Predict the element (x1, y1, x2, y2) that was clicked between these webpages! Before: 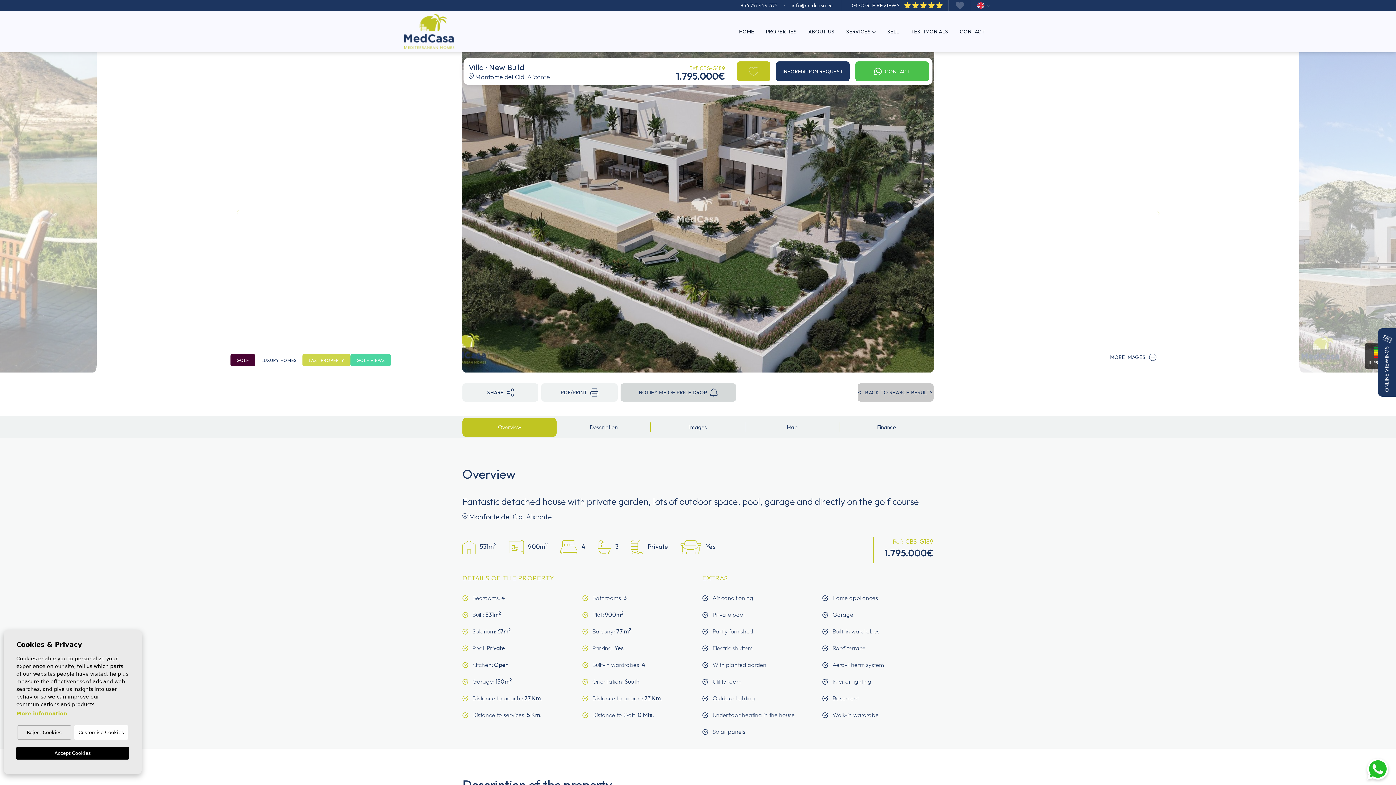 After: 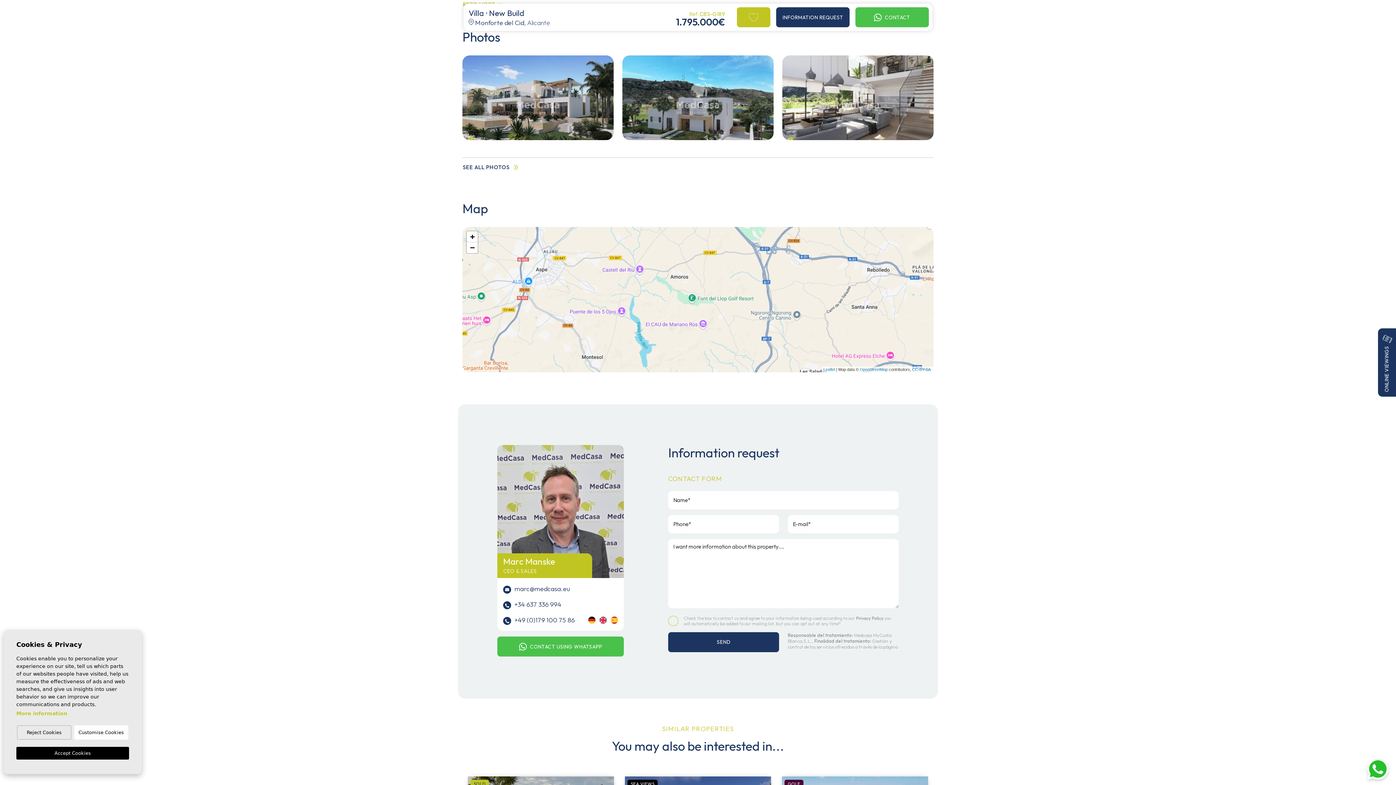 Action: label: Images bbox: (651, 418, 745, 436)